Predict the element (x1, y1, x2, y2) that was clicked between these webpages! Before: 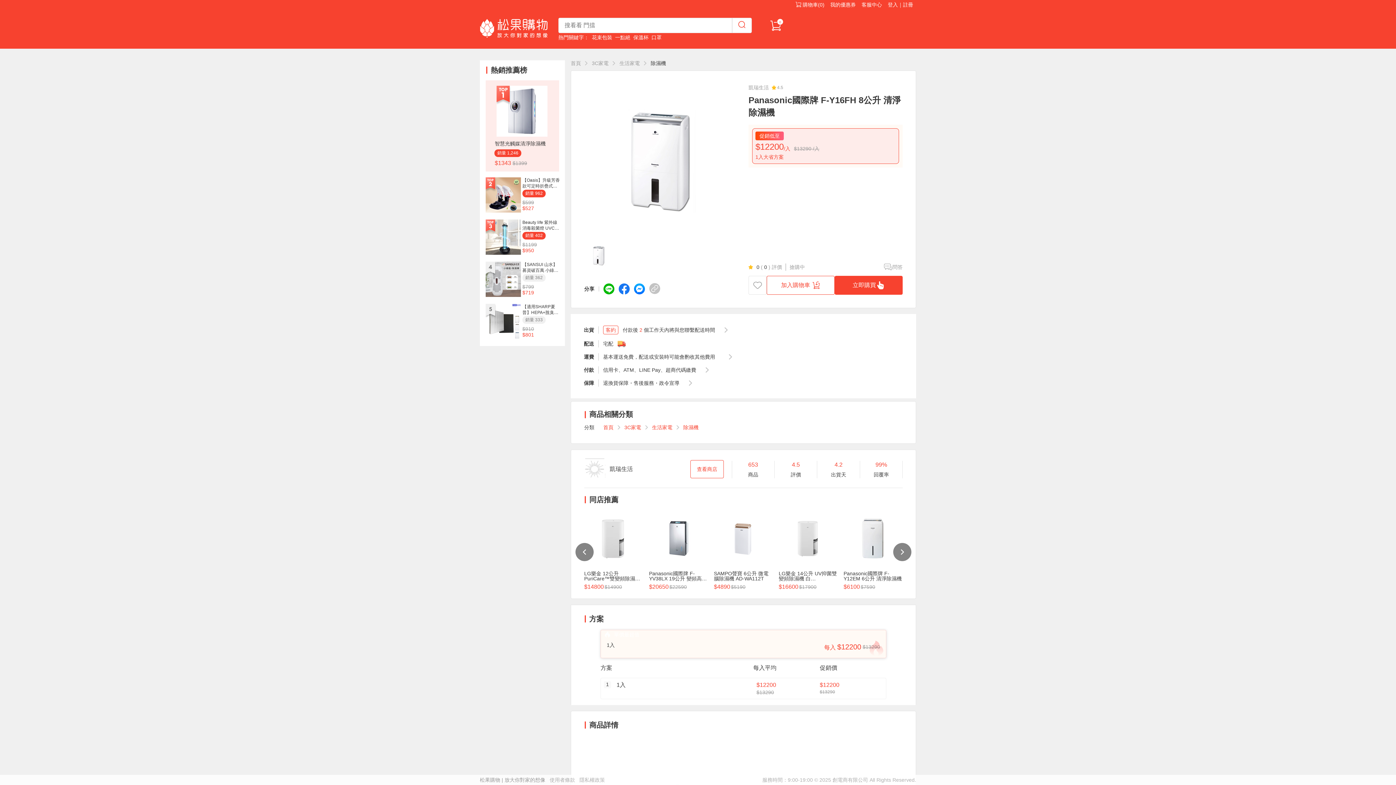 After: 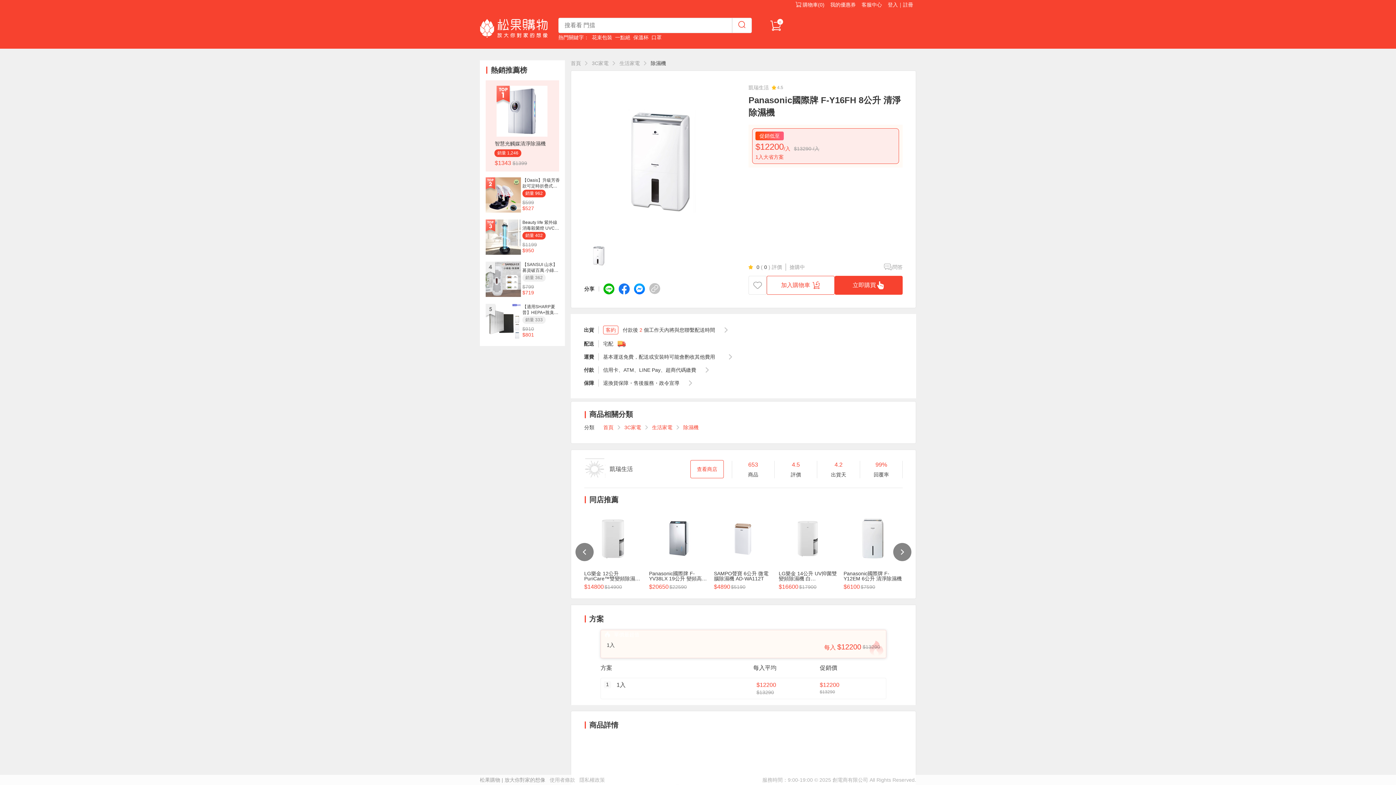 Action: label: 生活家電 bbox: (652, 424, 672, 430)